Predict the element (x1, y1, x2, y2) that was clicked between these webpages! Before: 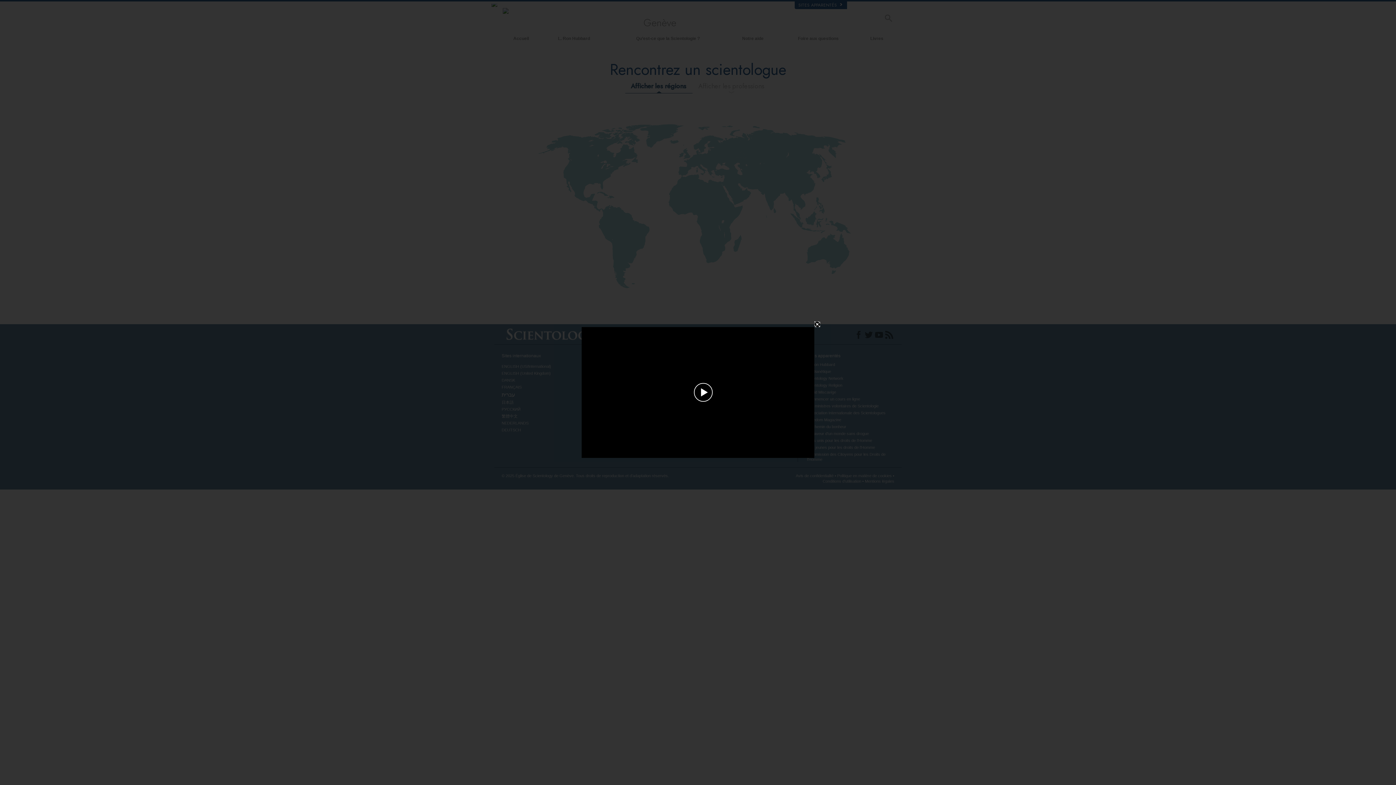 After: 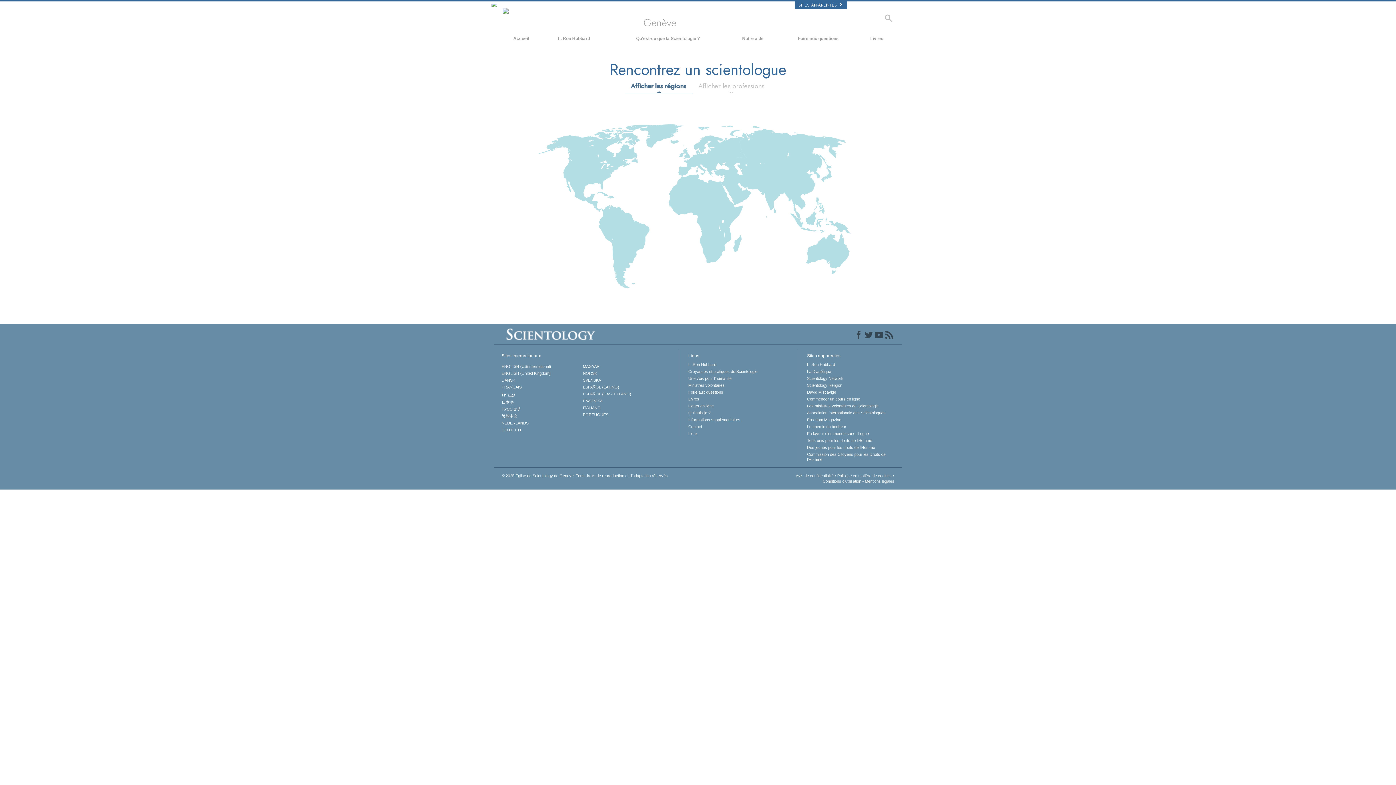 Action: bbox: (656, 380, 750, 405) label: Play Video